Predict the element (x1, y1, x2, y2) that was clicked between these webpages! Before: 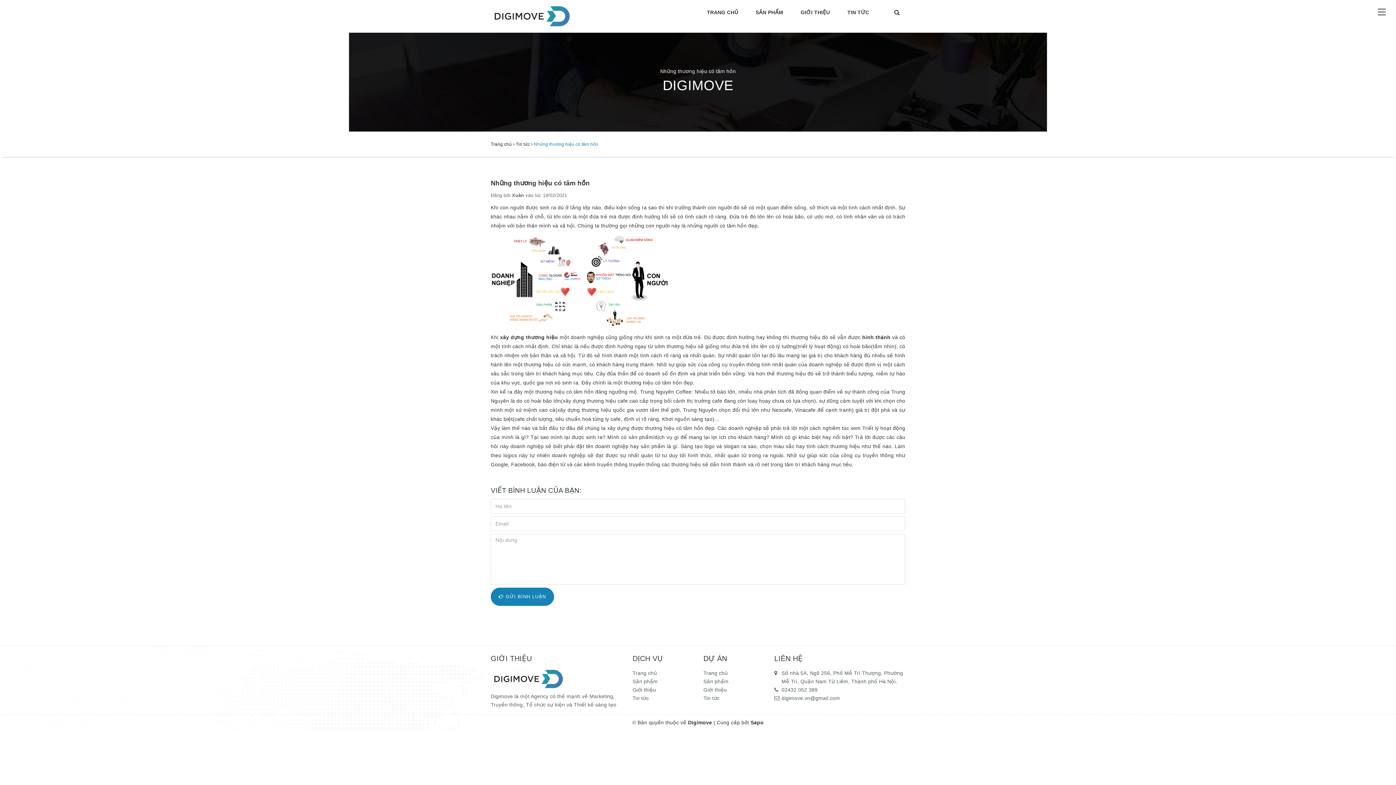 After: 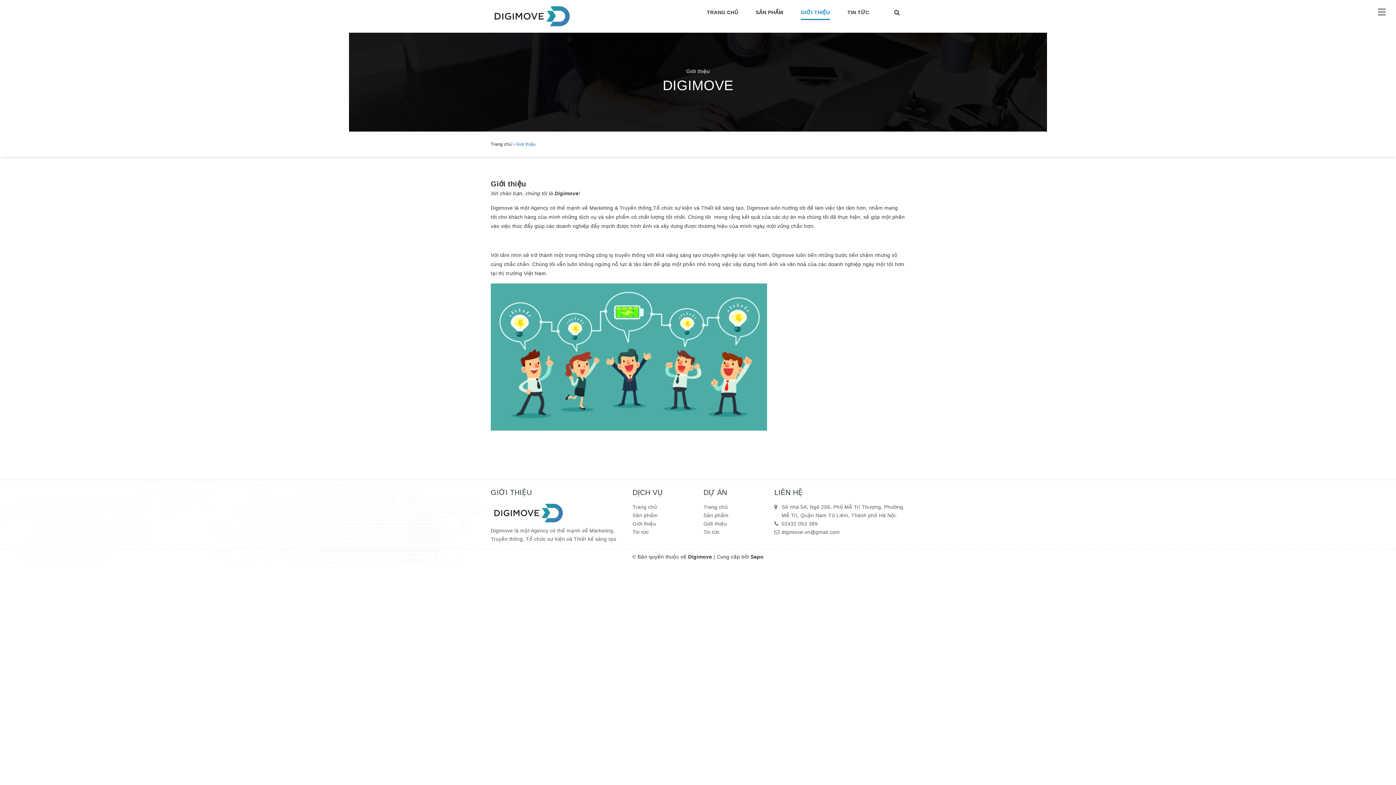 Action: label: Giới thiệu bbox: (632, 687, 656, 692)